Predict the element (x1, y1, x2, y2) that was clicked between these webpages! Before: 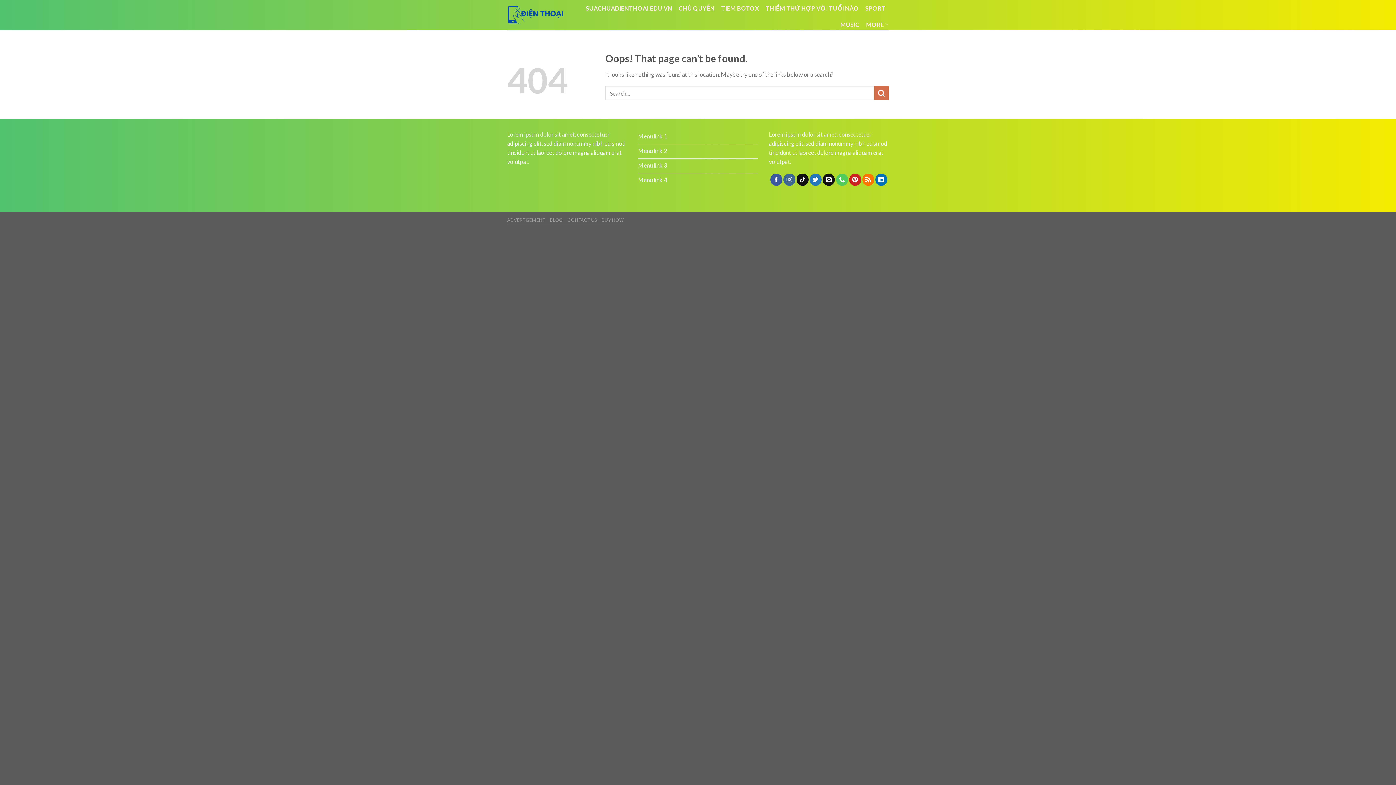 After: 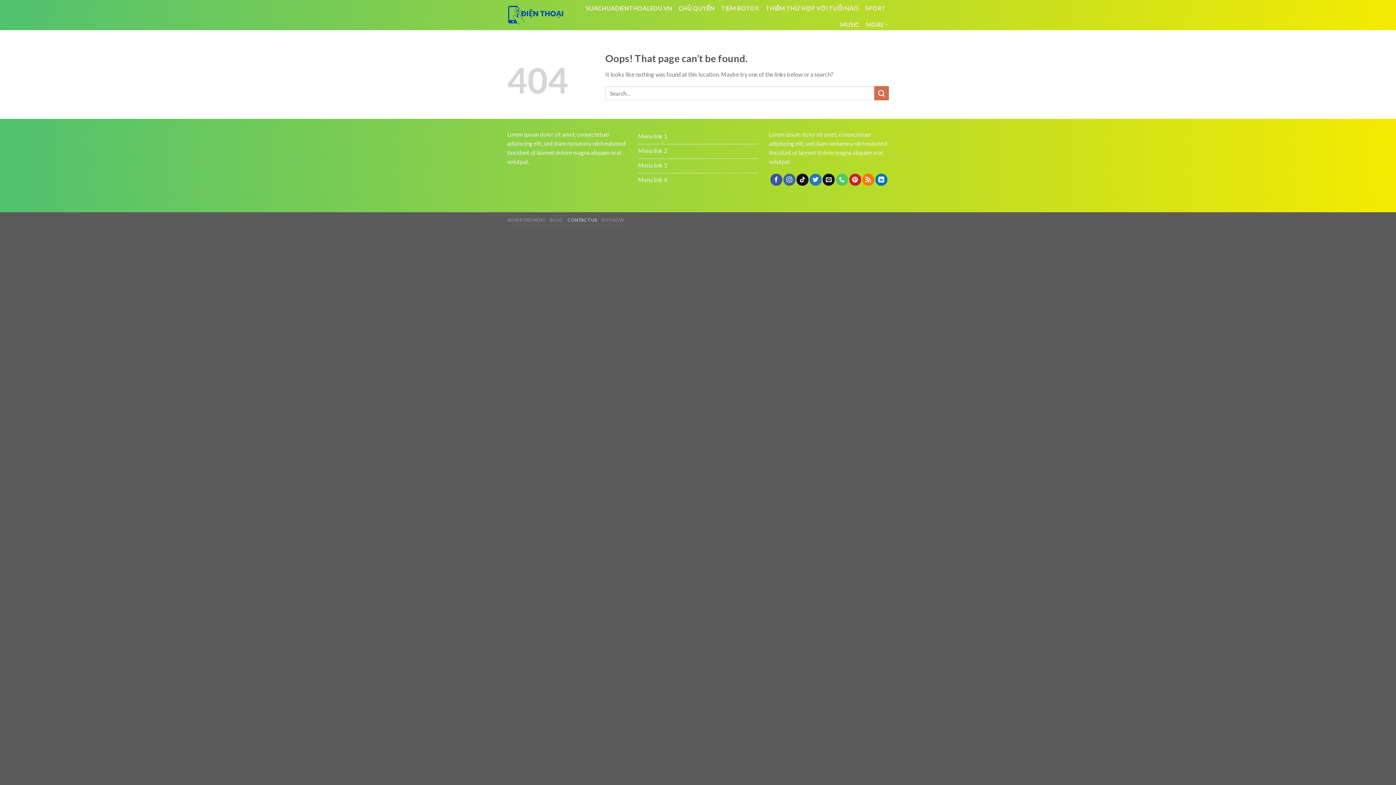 Action: label: CONTACT US bbox: (567, 217, 597, 222)